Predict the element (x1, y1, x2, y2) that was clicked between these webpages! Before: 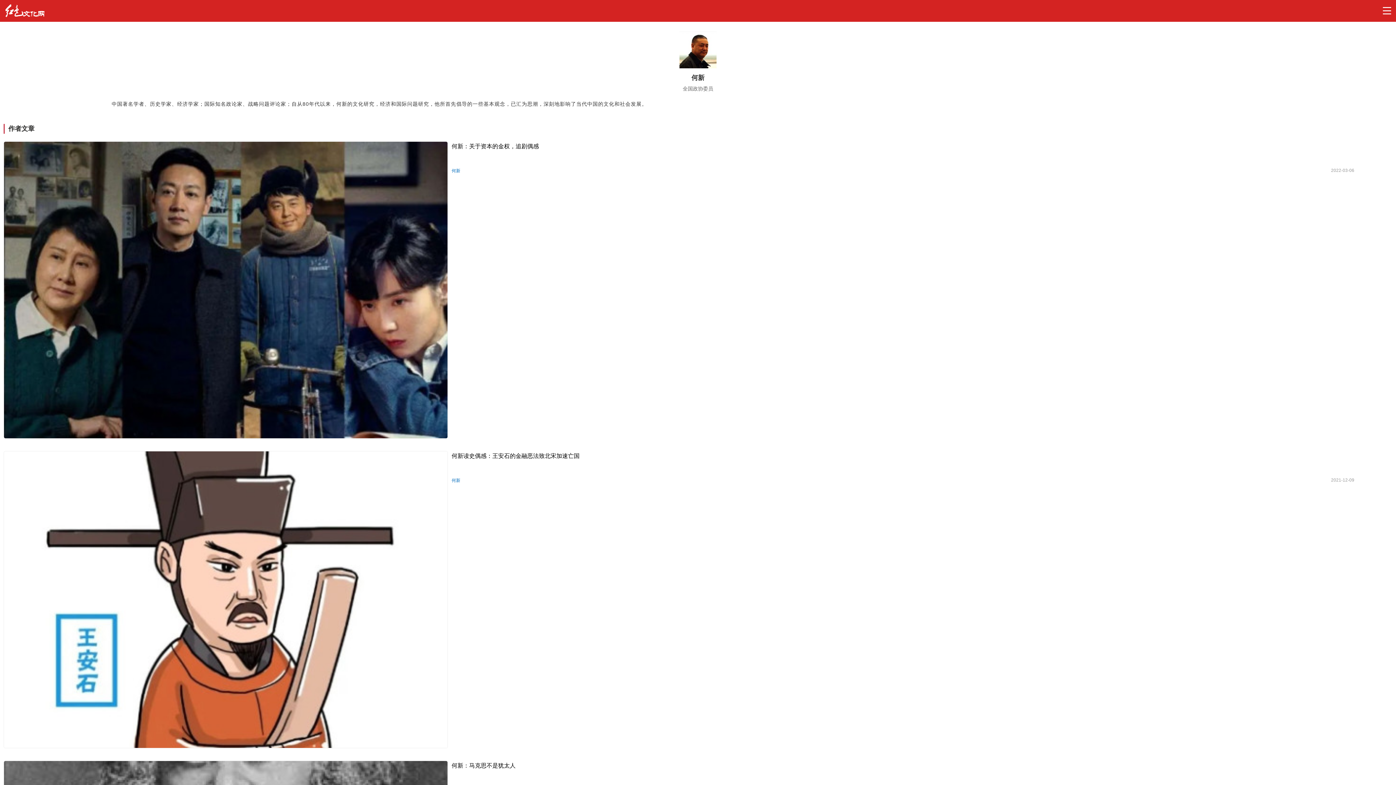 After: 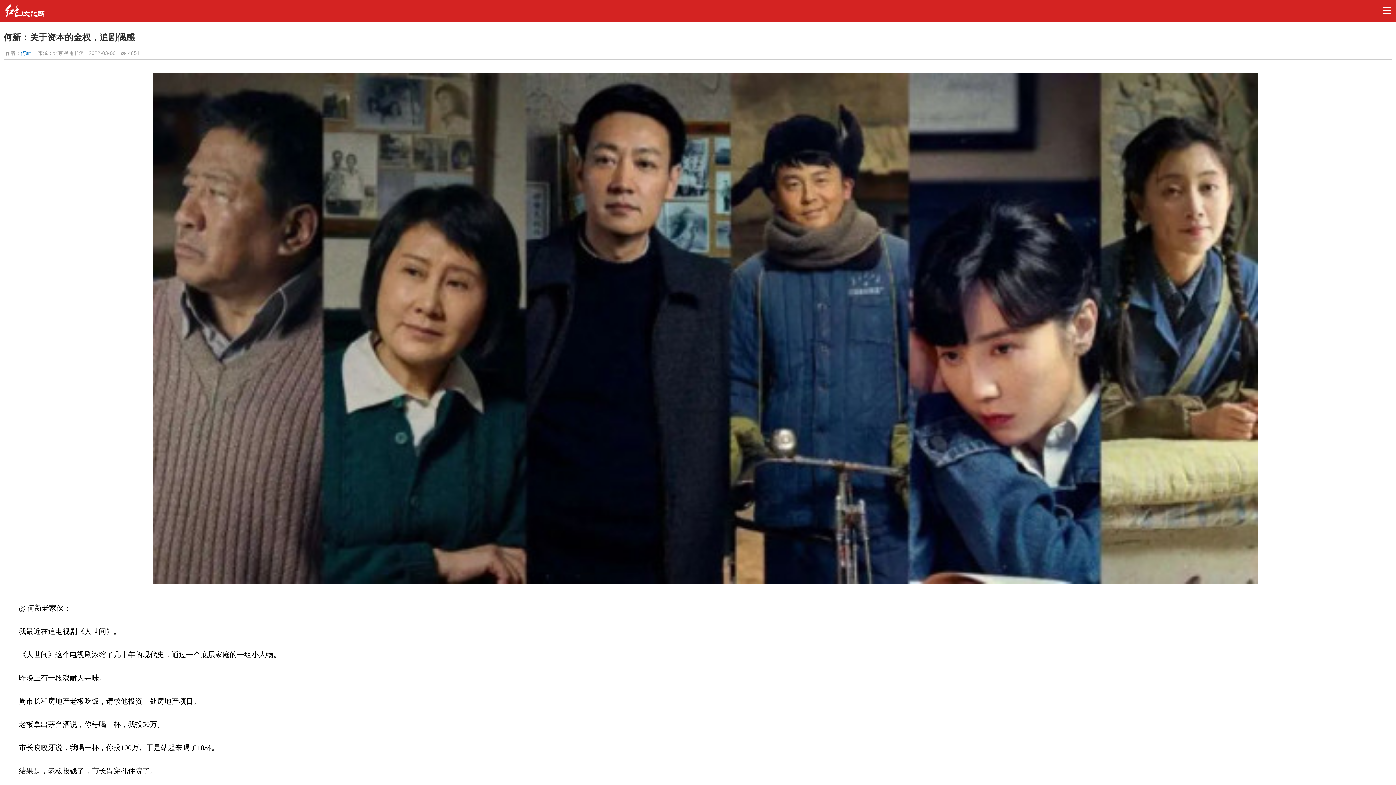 Action: label: 何新：关于资本的金权，追剧偶感 bbox: (451, 143, 539, 149)